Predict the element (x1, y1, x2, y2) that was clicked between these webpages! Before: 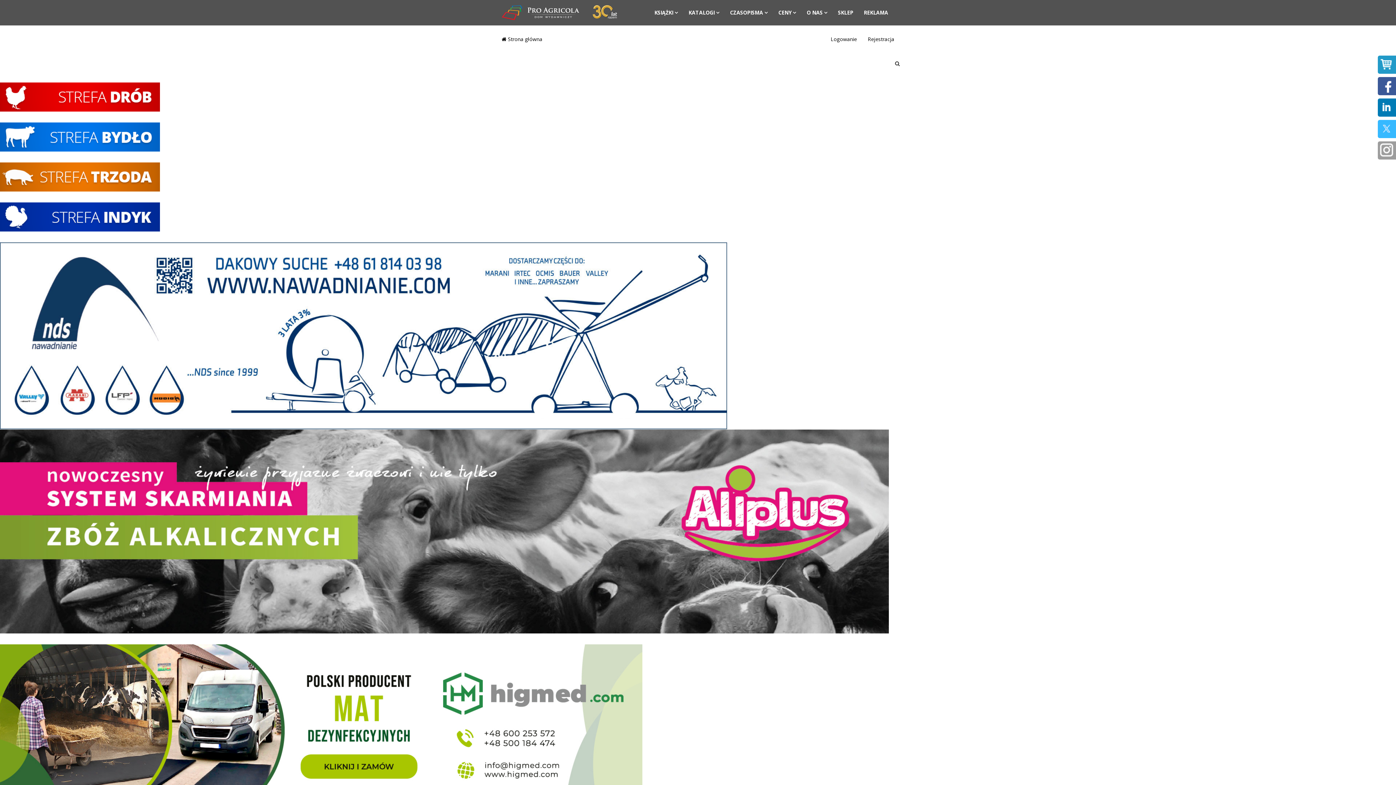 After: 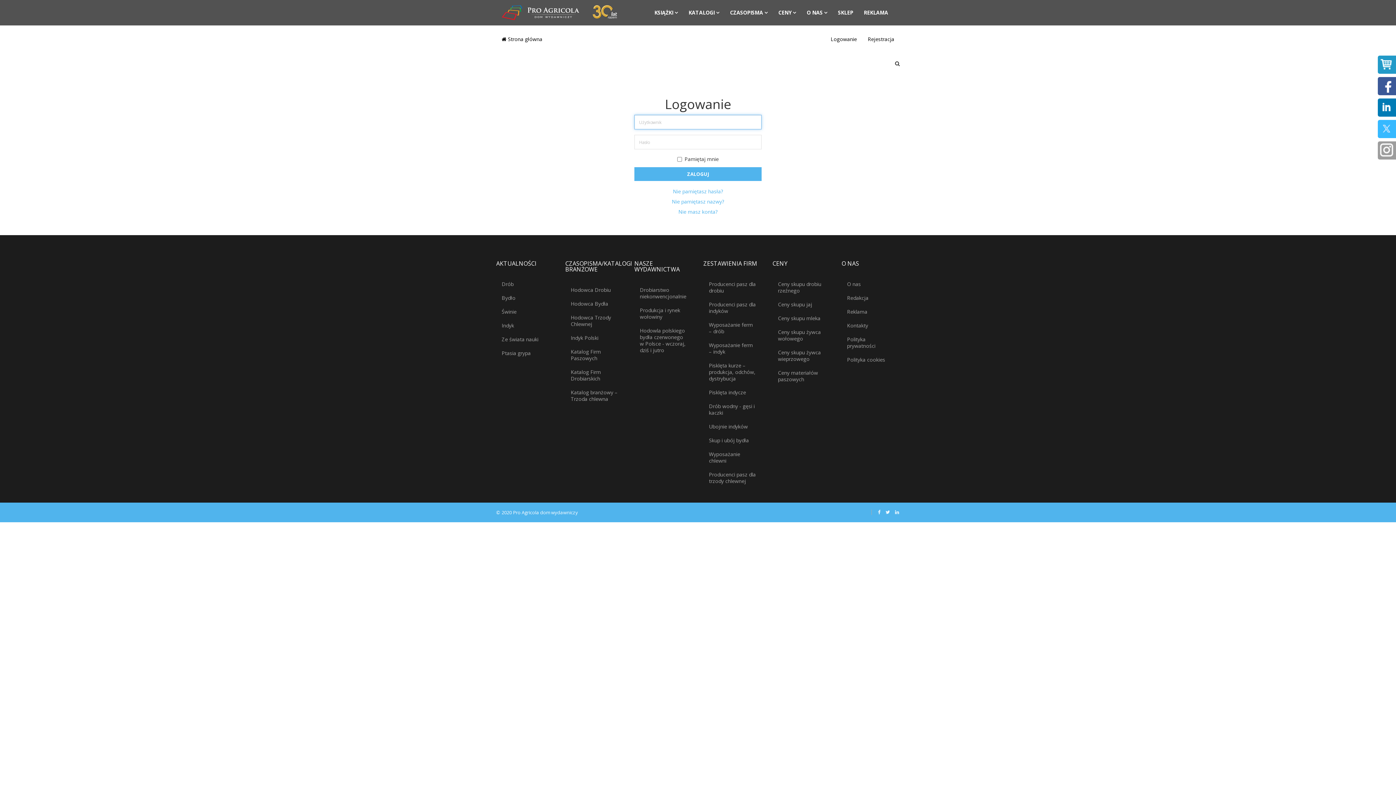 Action: bbox: (825, 29, 862, 49) label: Logowanie